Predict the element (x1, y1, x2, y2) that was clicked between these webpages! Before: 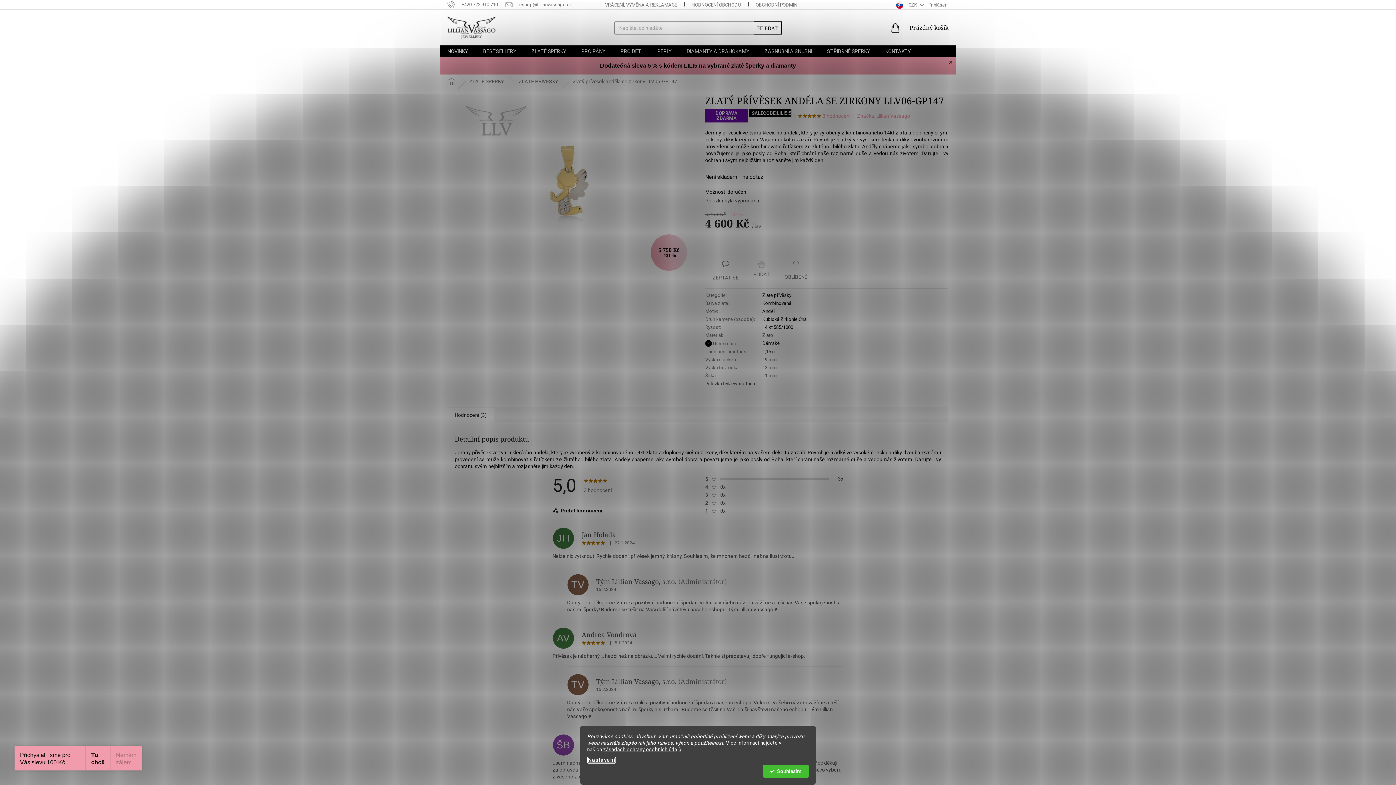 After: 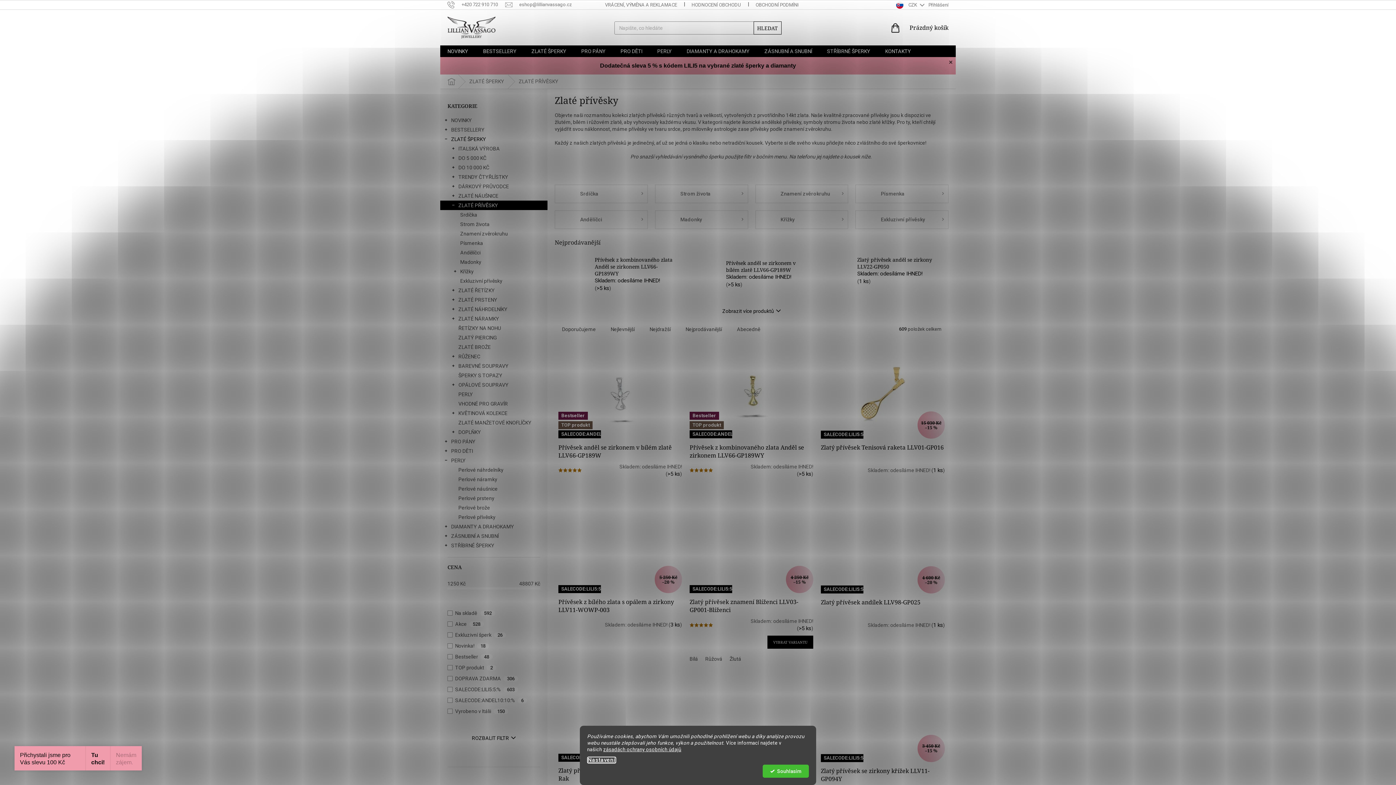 Action: label: Zlaté přívěsky bbox: (762, 292, 791, 298)